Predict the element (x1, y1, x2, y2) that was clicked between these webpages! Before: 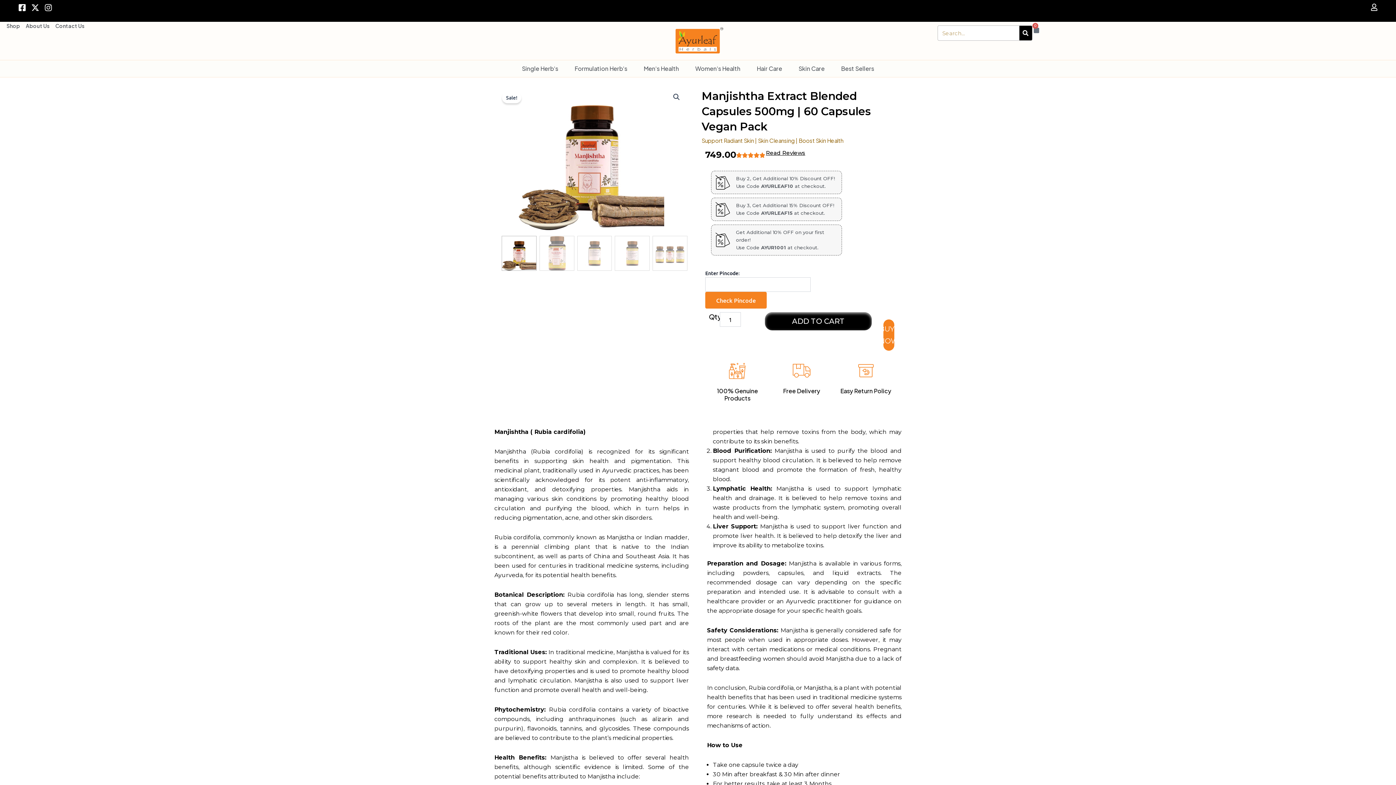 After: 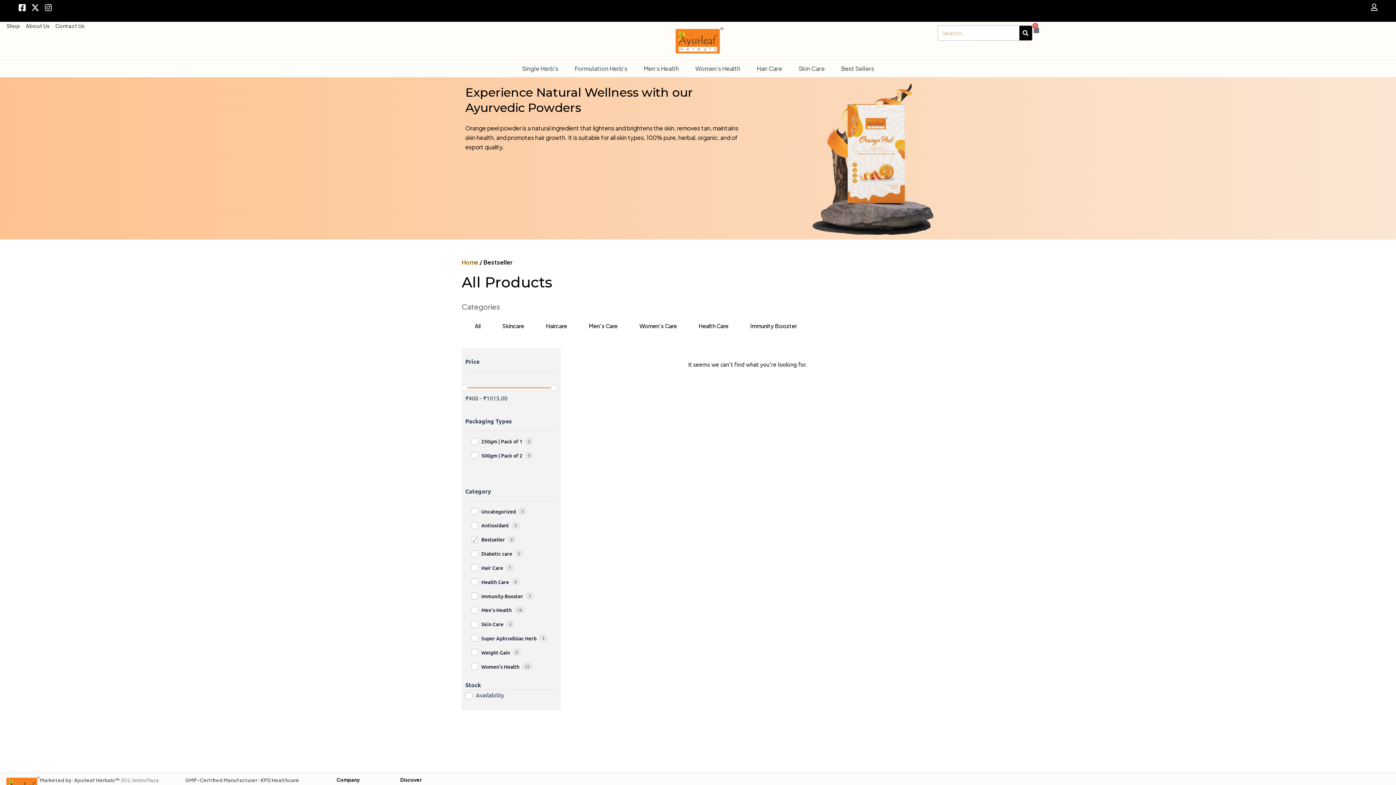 Action: bbox: (841, 63, 874, 73) label: Best Sellers